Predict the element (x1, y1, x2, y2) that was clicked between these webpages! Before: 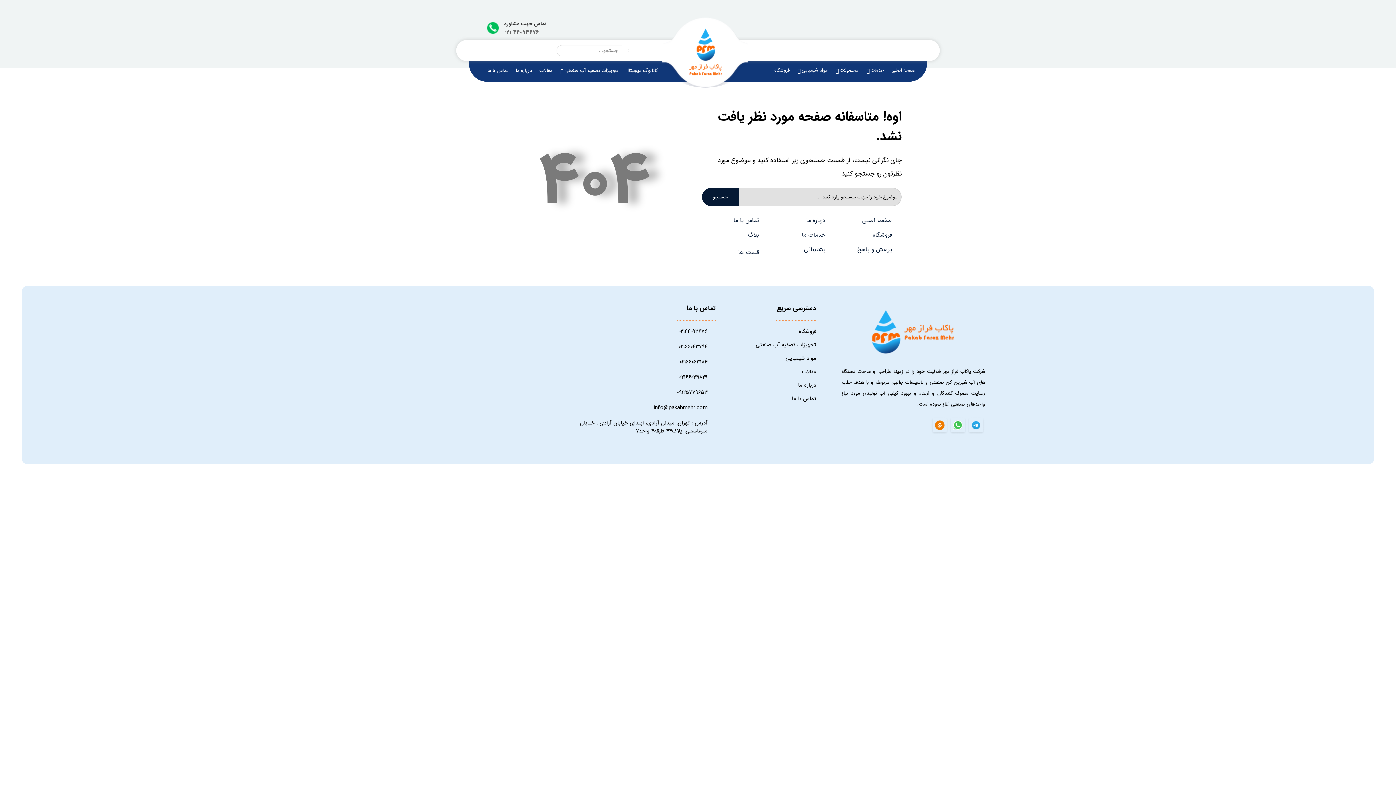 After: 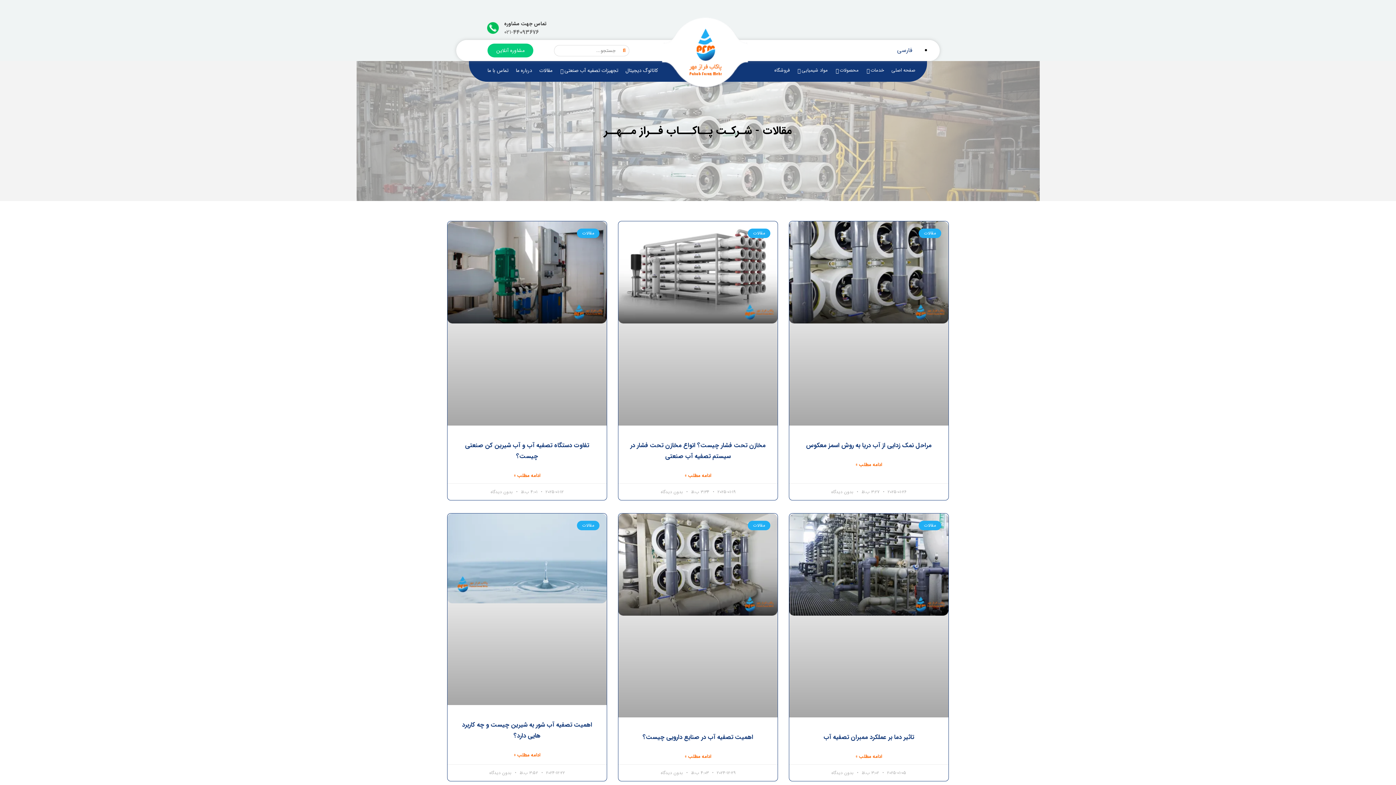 Action: label: مقالات bbox: (723, 368, 816, 376)